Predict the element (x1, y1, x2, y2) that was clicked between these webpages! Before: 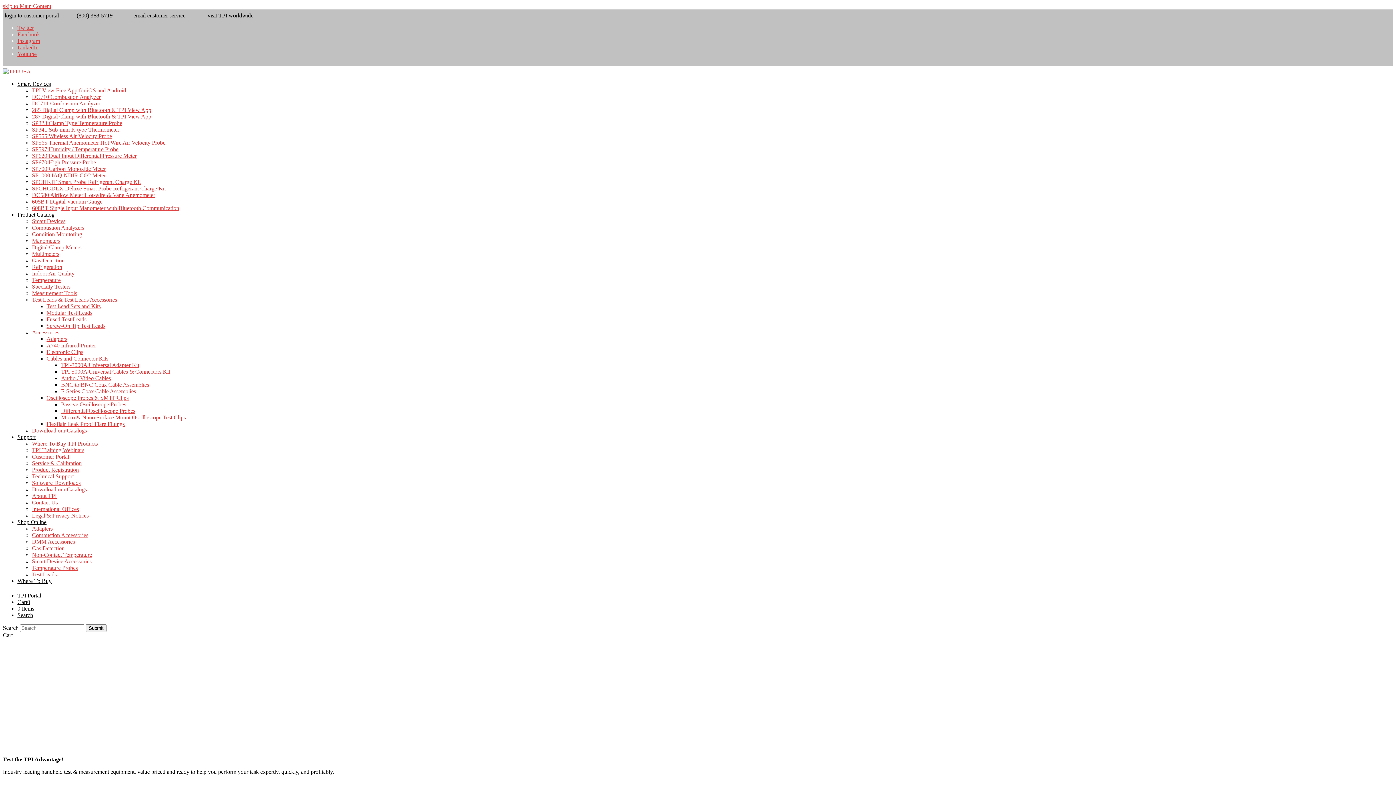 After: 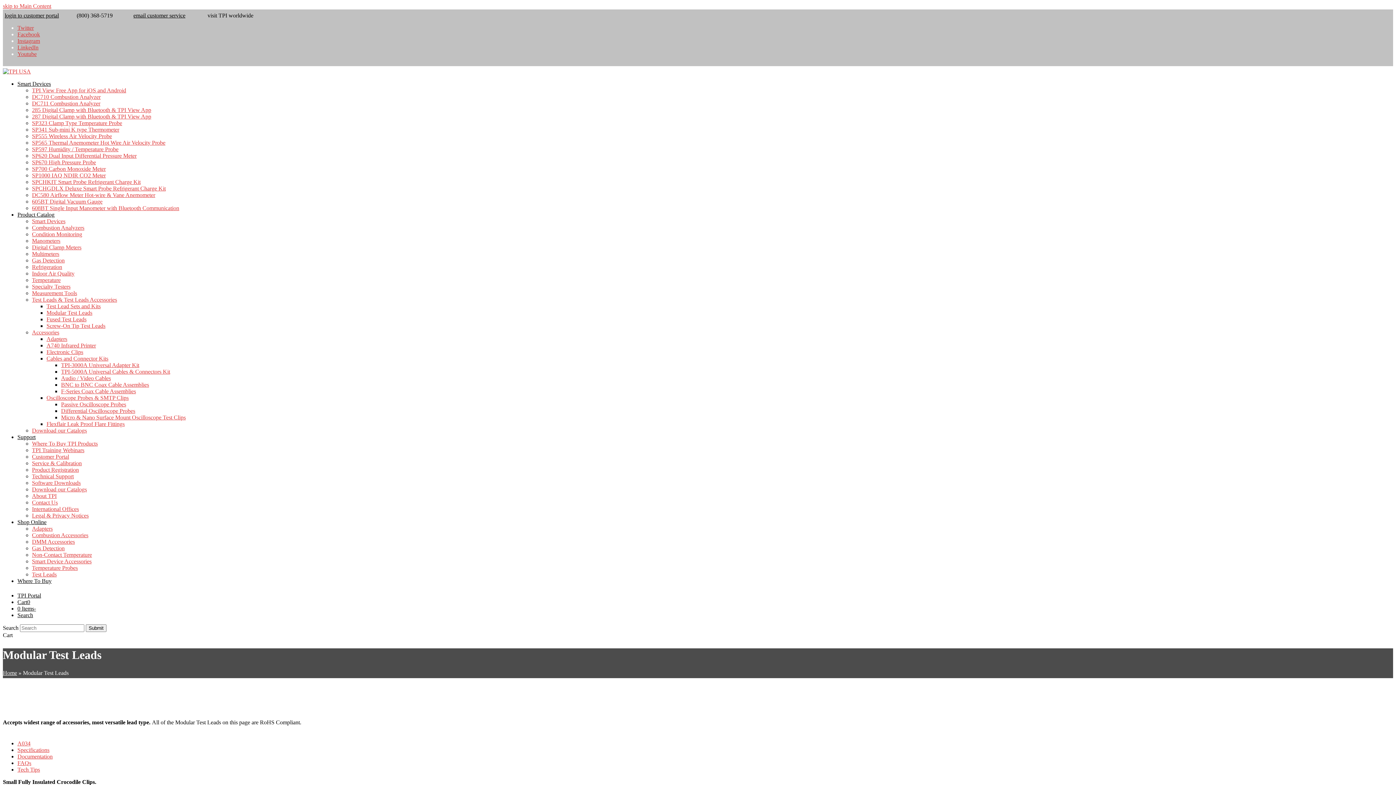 Action: label: Modular Test Leads bbox: (46, 309, 92, 316)